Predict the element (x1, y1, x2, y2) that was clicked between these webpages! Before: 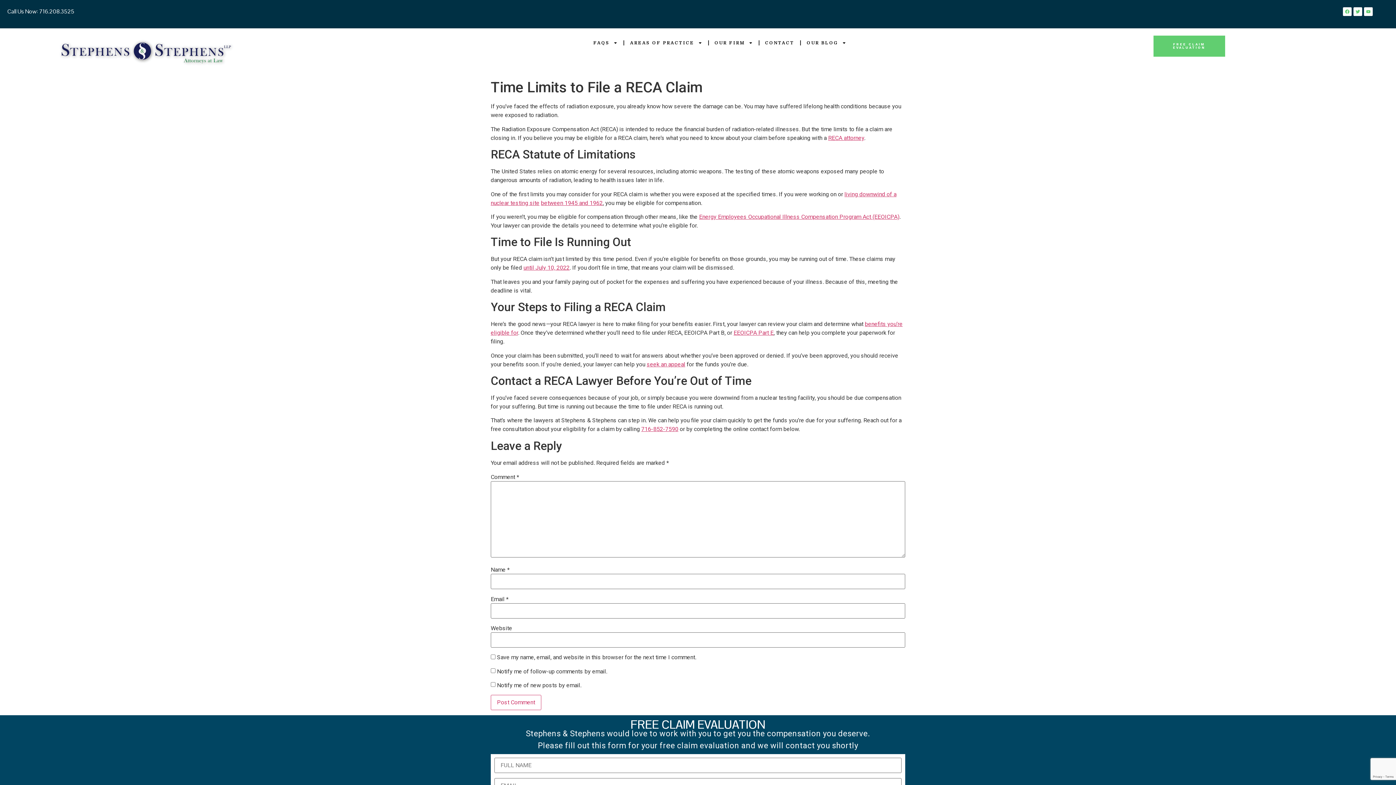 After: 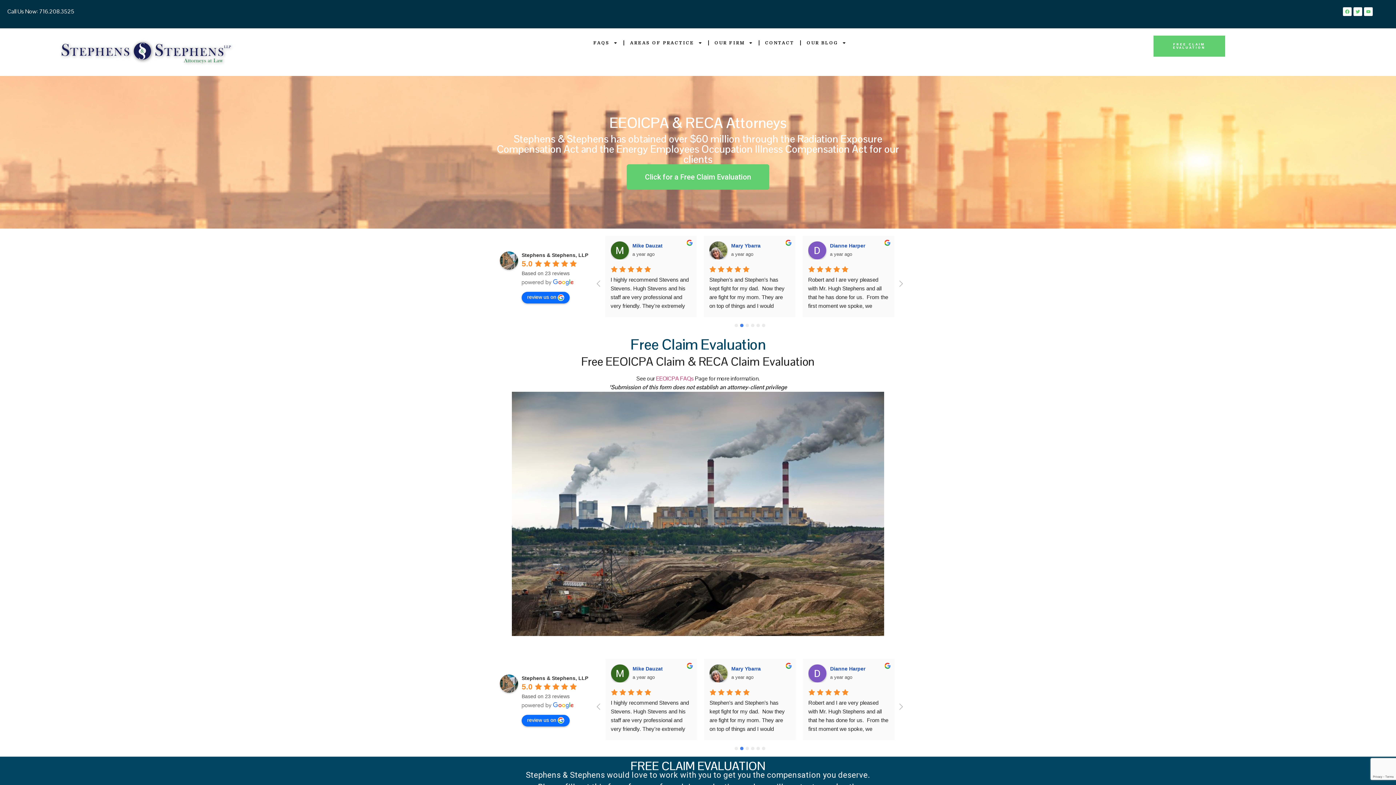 Action: label: FREE CLAIM EVALUATION bbox: (1153, 35, 1225, 56)